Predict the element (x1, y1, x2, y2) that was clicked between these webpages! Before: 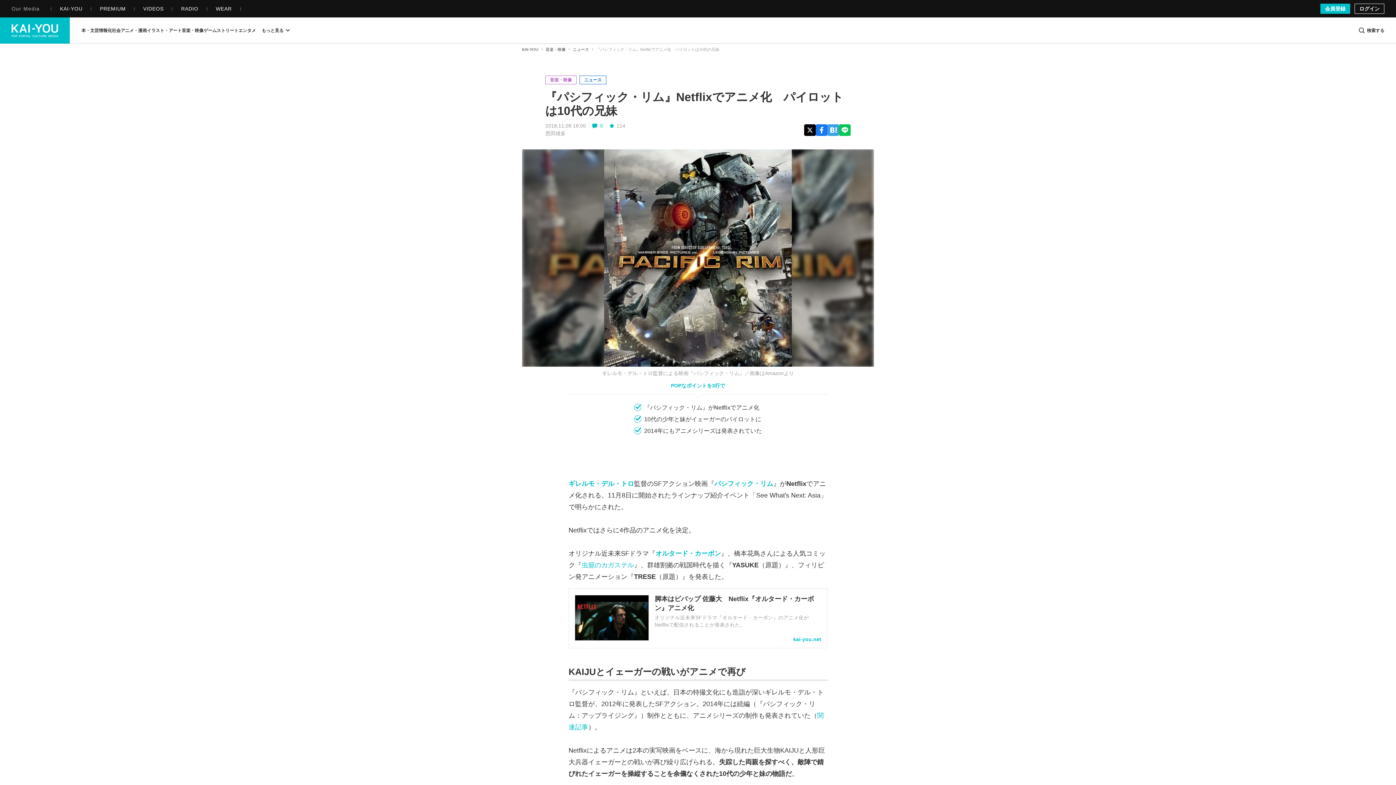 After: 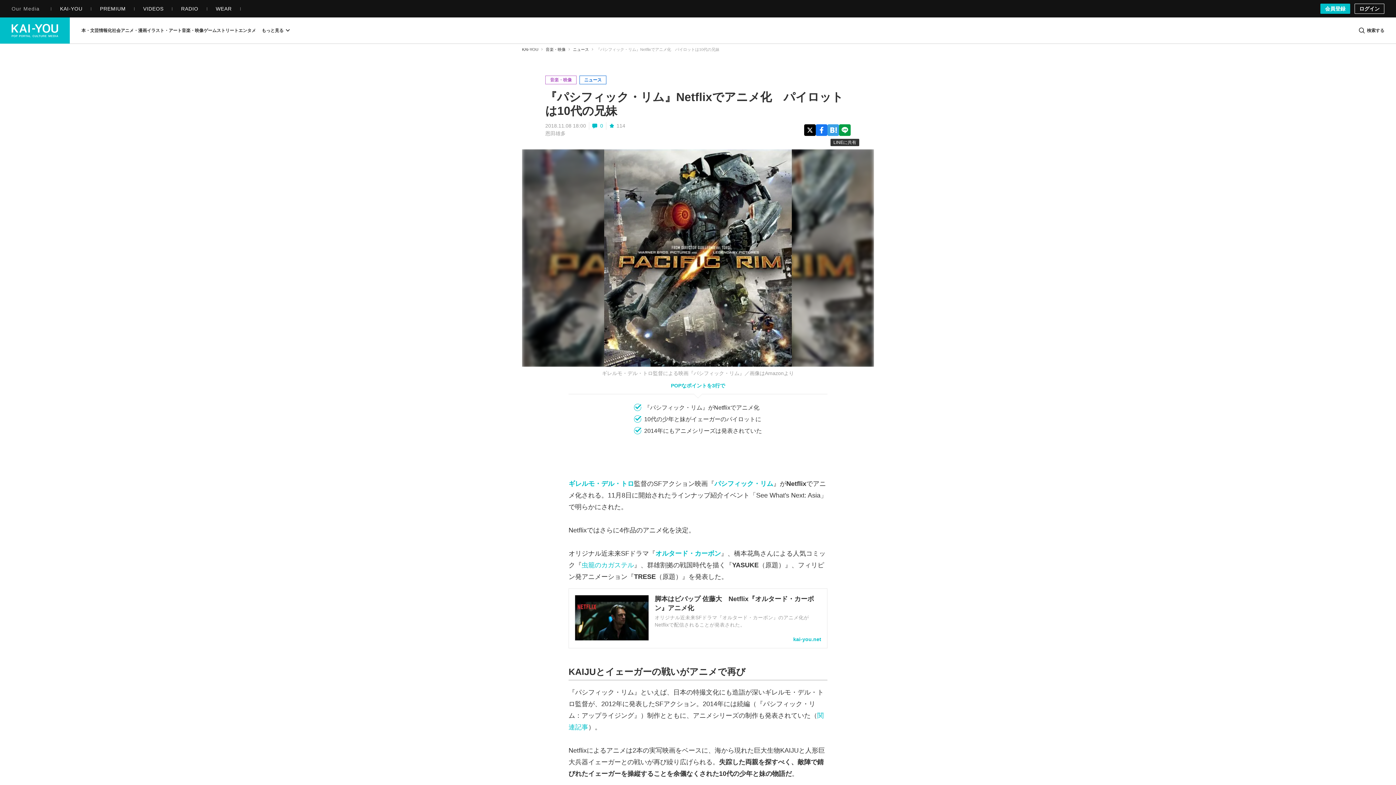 Action: bbox: (839, 124, 850, 135)